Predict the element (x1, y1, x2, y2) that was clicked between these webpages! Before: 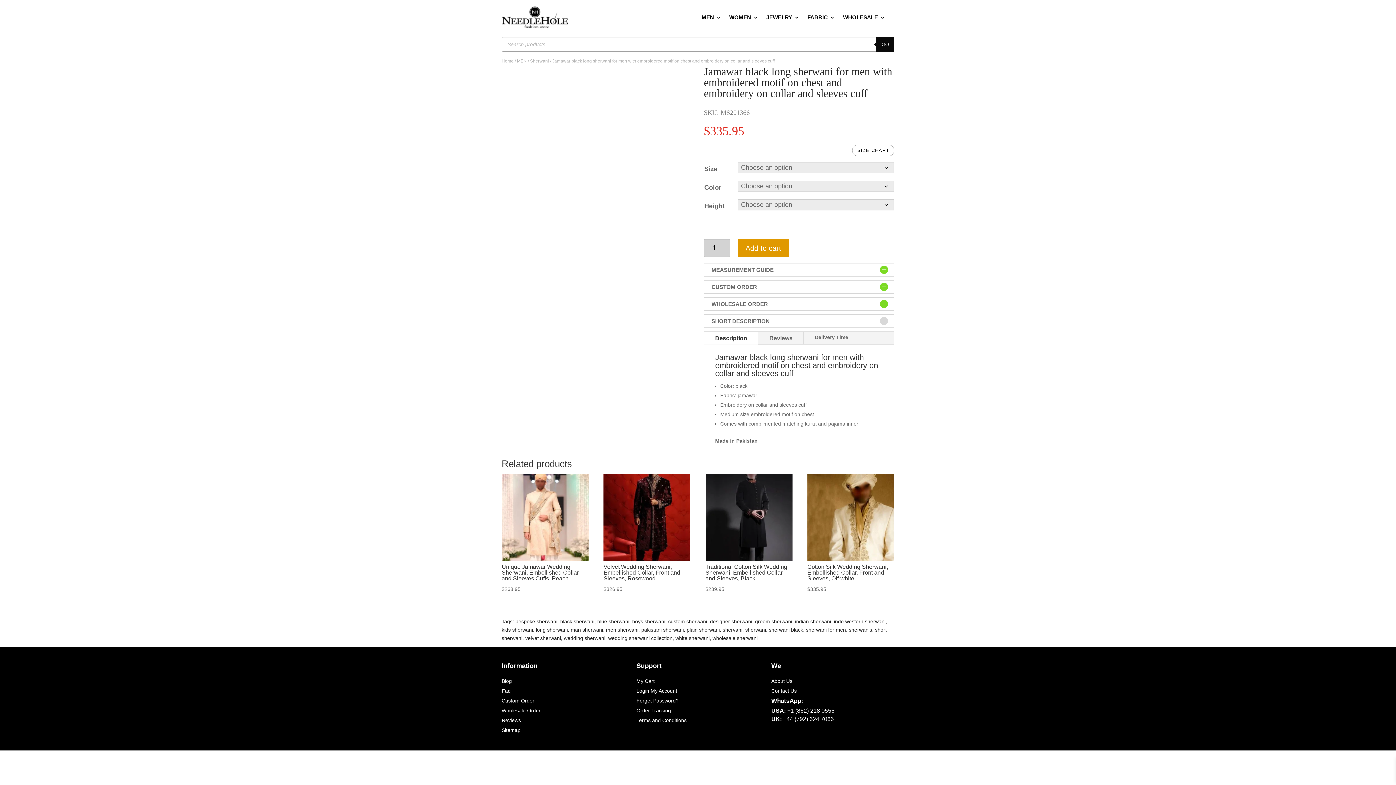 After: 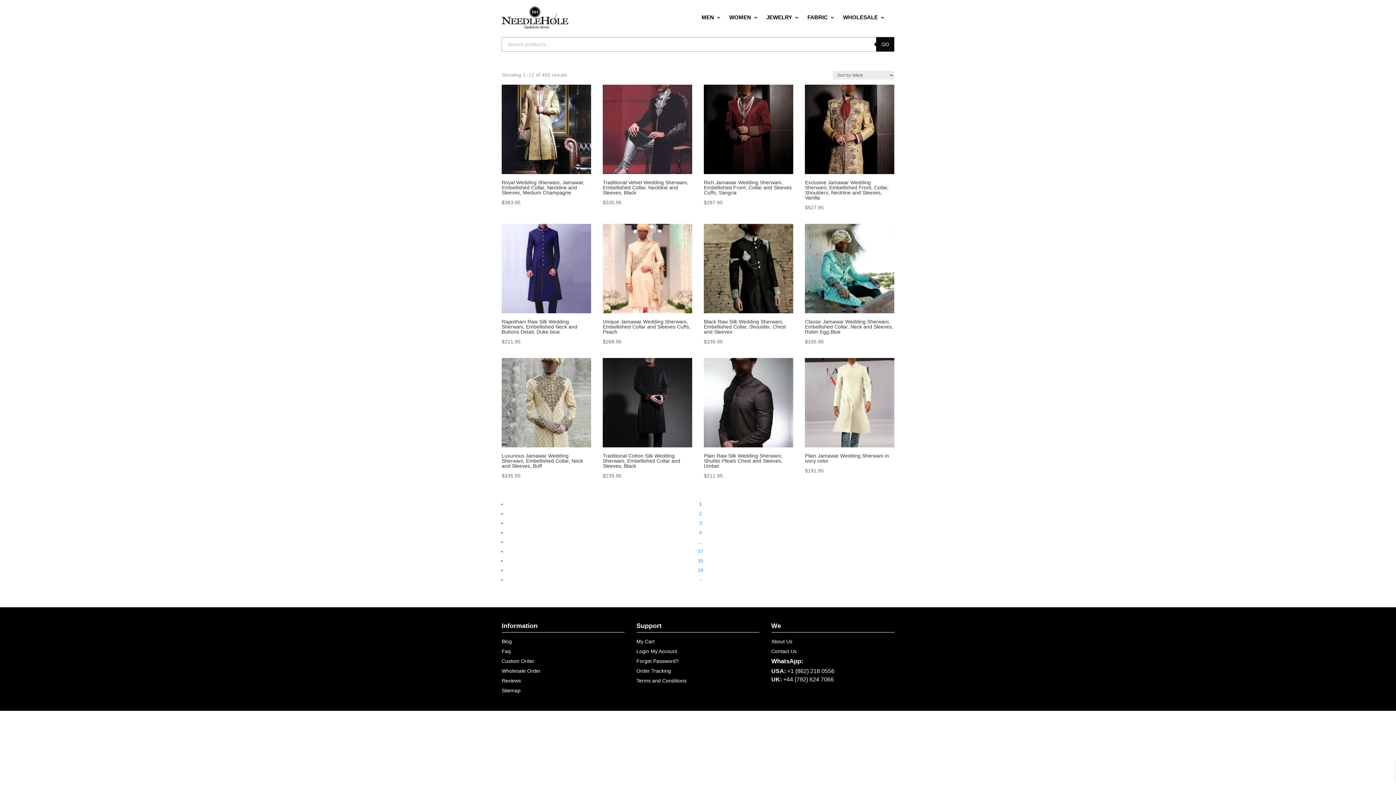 Action: label: wedding sherwani bbox: (564, 635, 605, 641)